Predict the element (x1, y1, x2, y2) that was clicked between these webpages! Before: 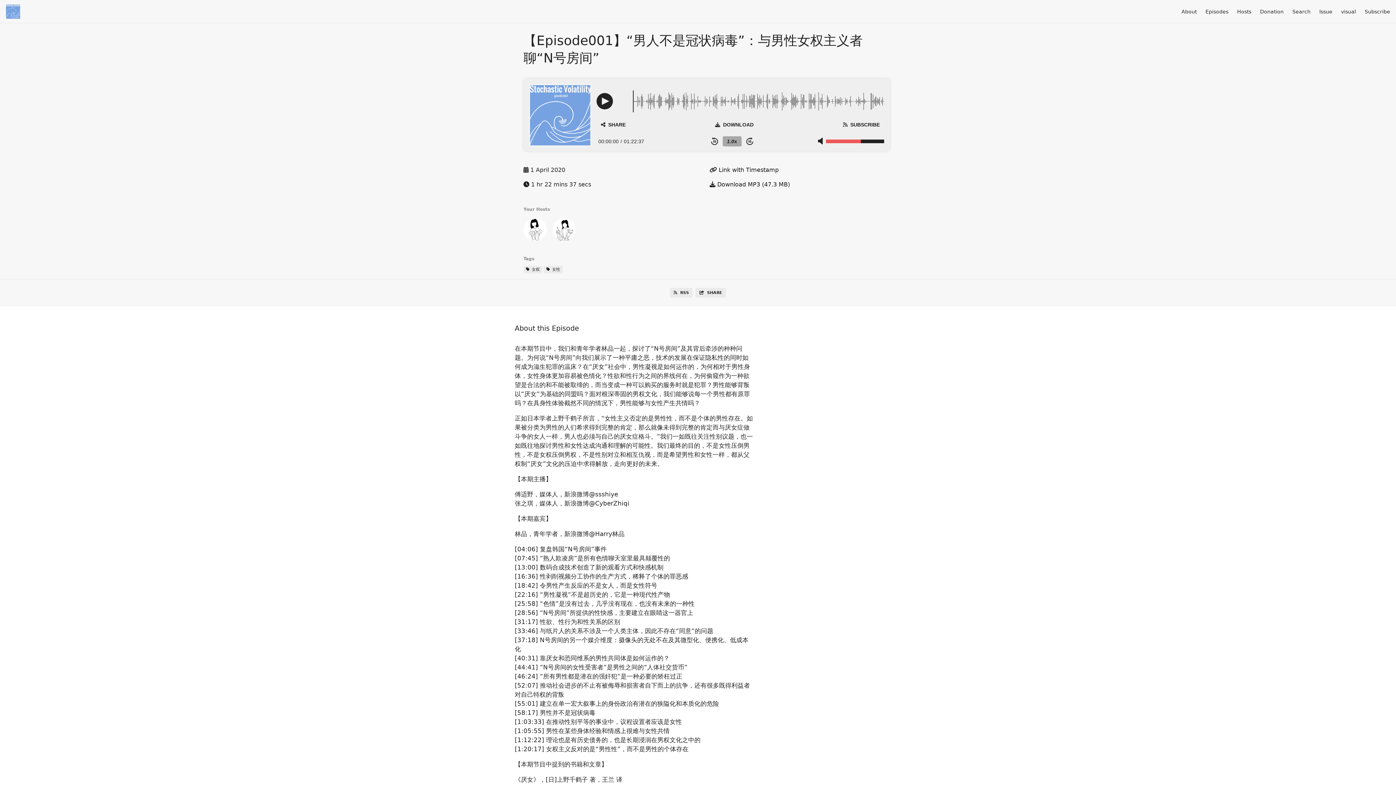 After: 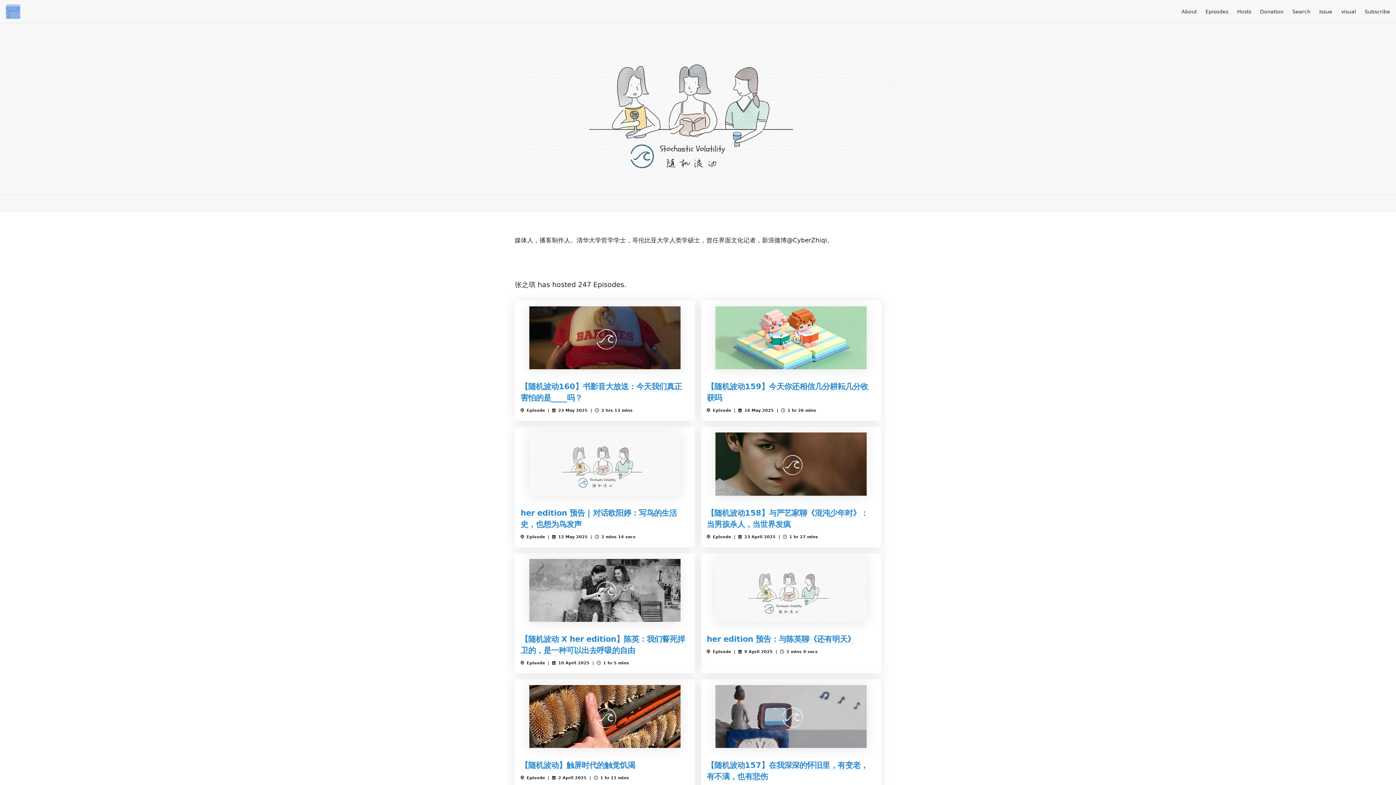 Action: bbox: (552, 218, 576, 244)